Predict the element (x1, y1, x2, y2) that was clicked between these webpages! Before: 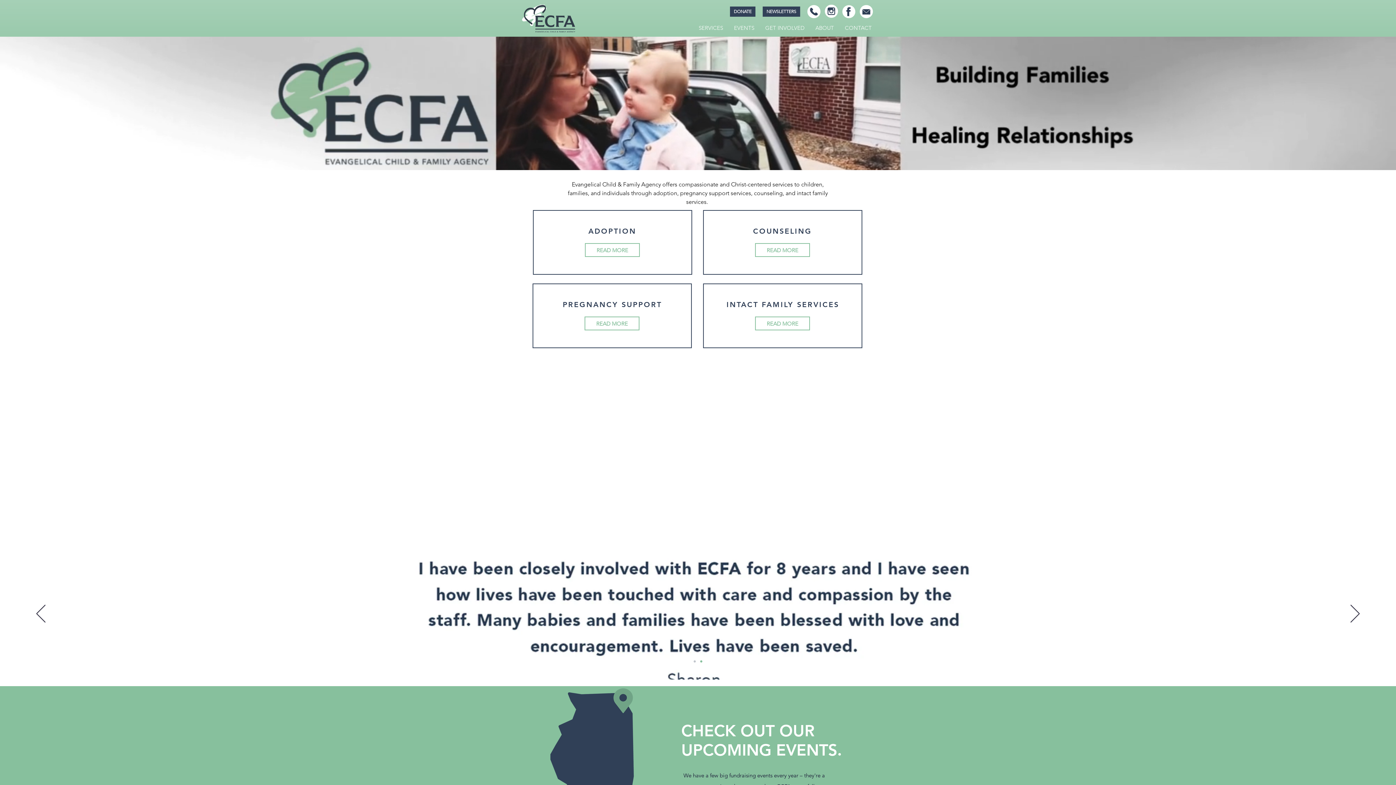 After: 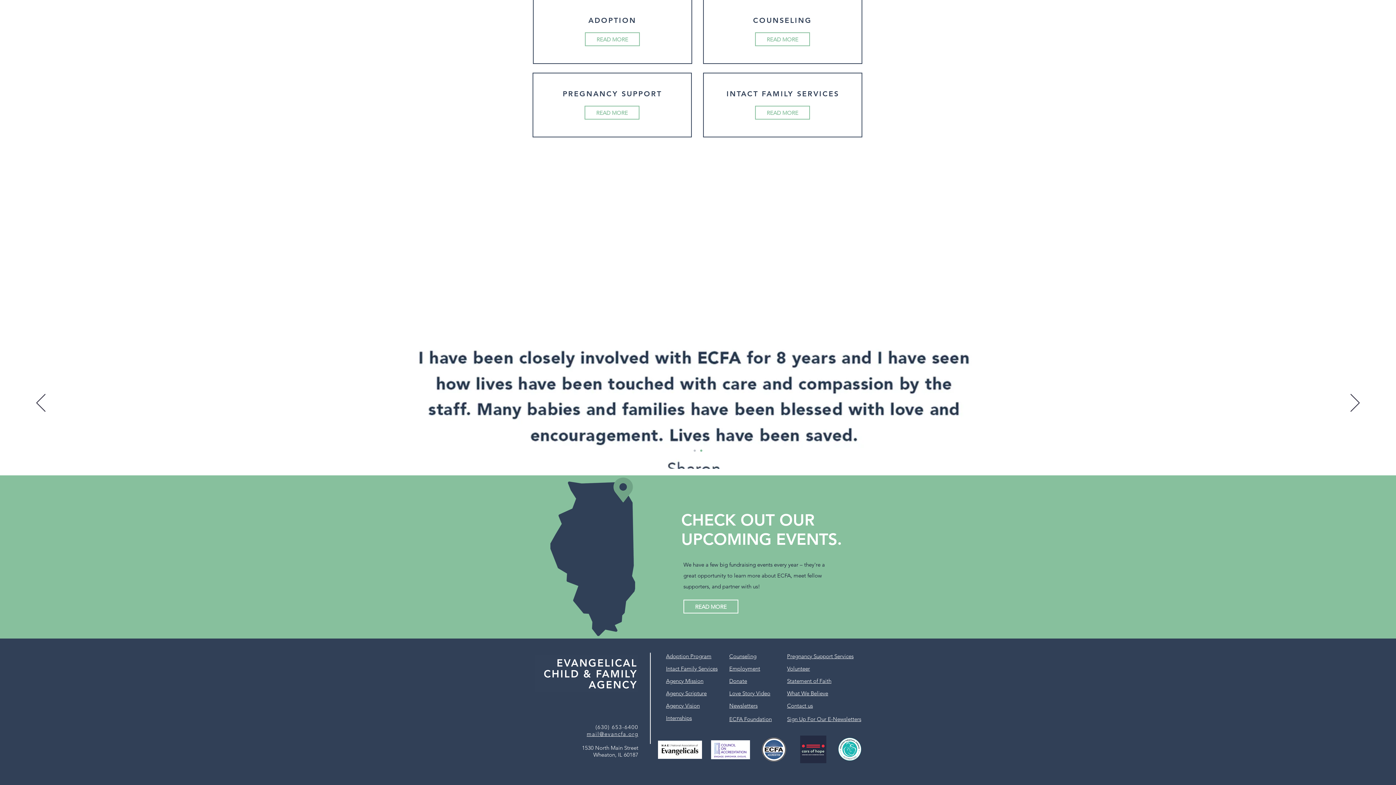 Action: label: Slide  3 bbox: (693, 660, 696, 662)